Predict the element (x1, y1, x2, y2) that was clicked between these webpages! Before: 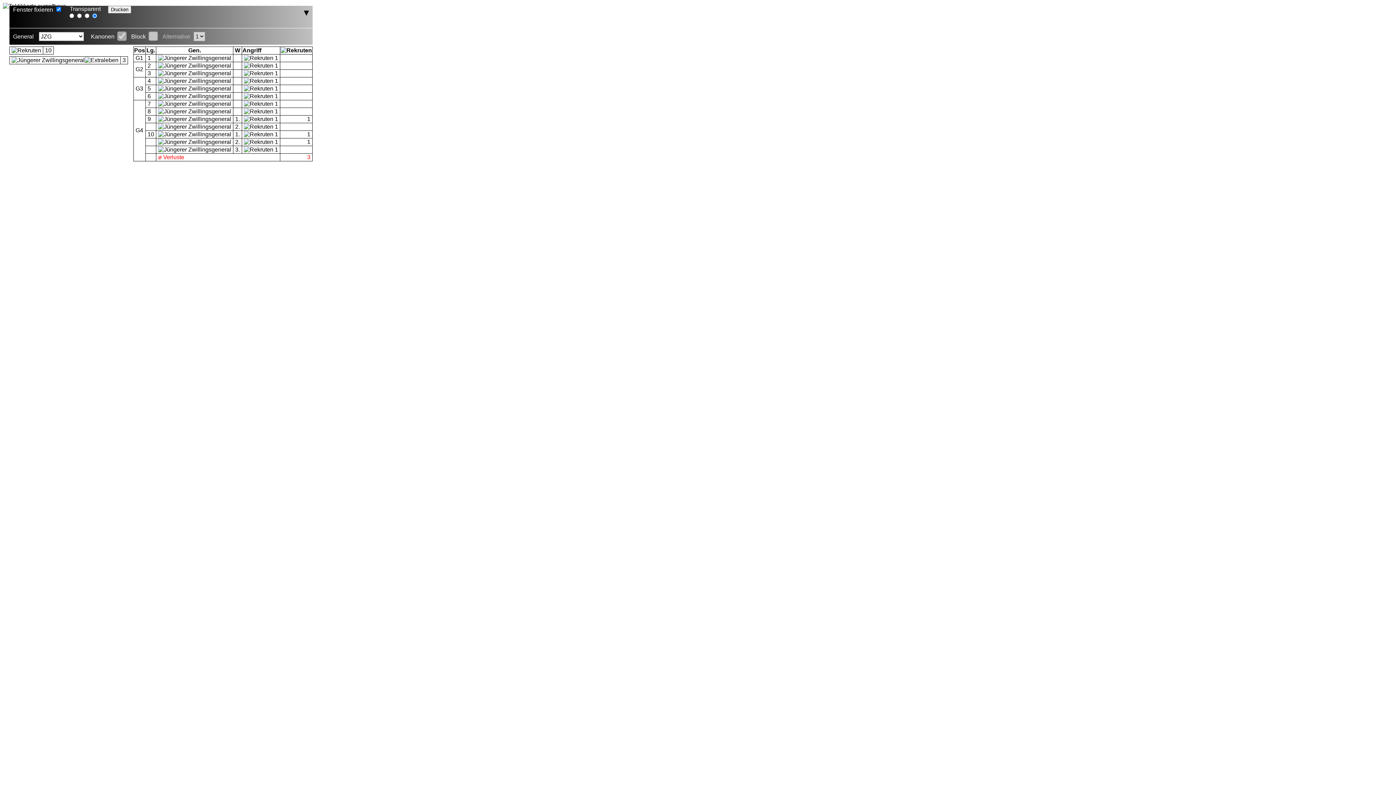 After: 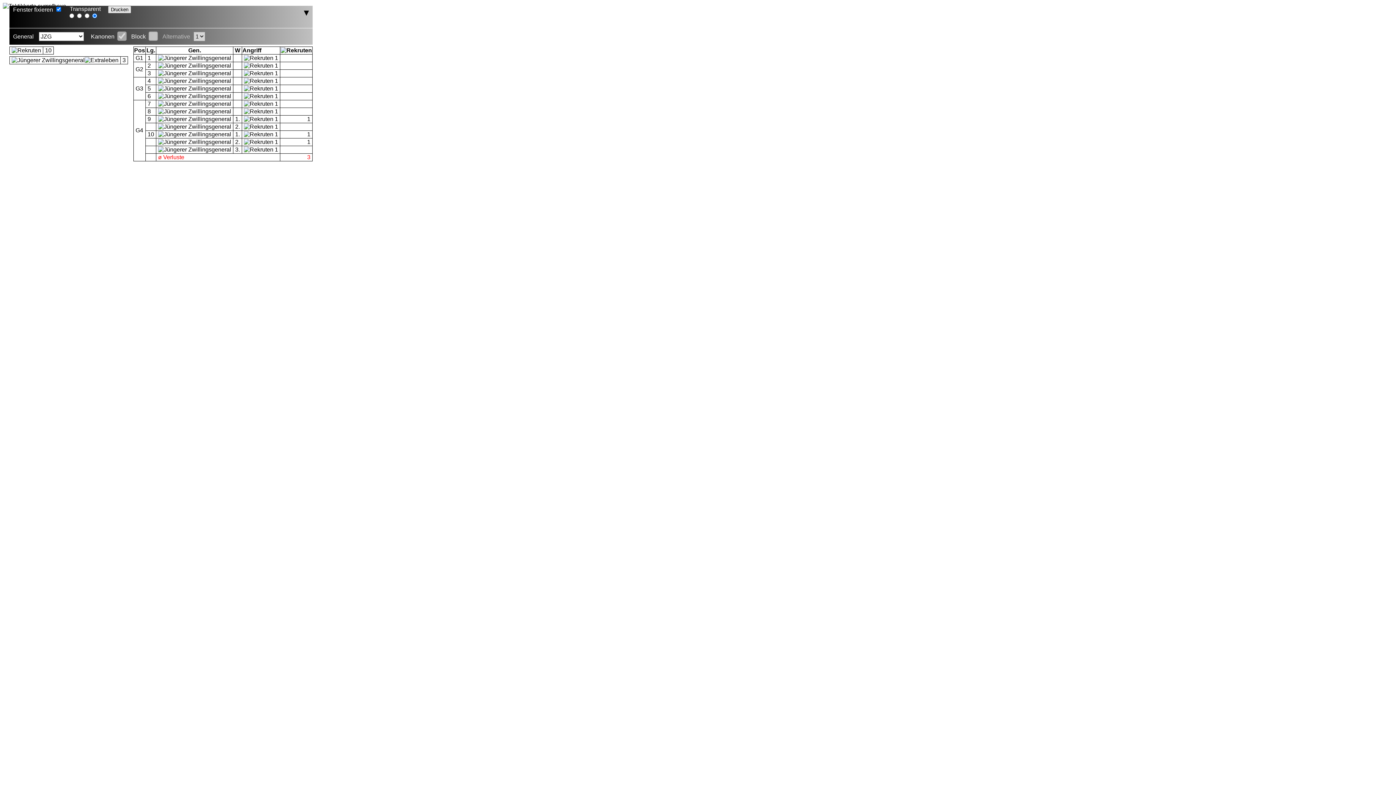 Action: bbox: (108, 5, 131, 13) label: Drucken